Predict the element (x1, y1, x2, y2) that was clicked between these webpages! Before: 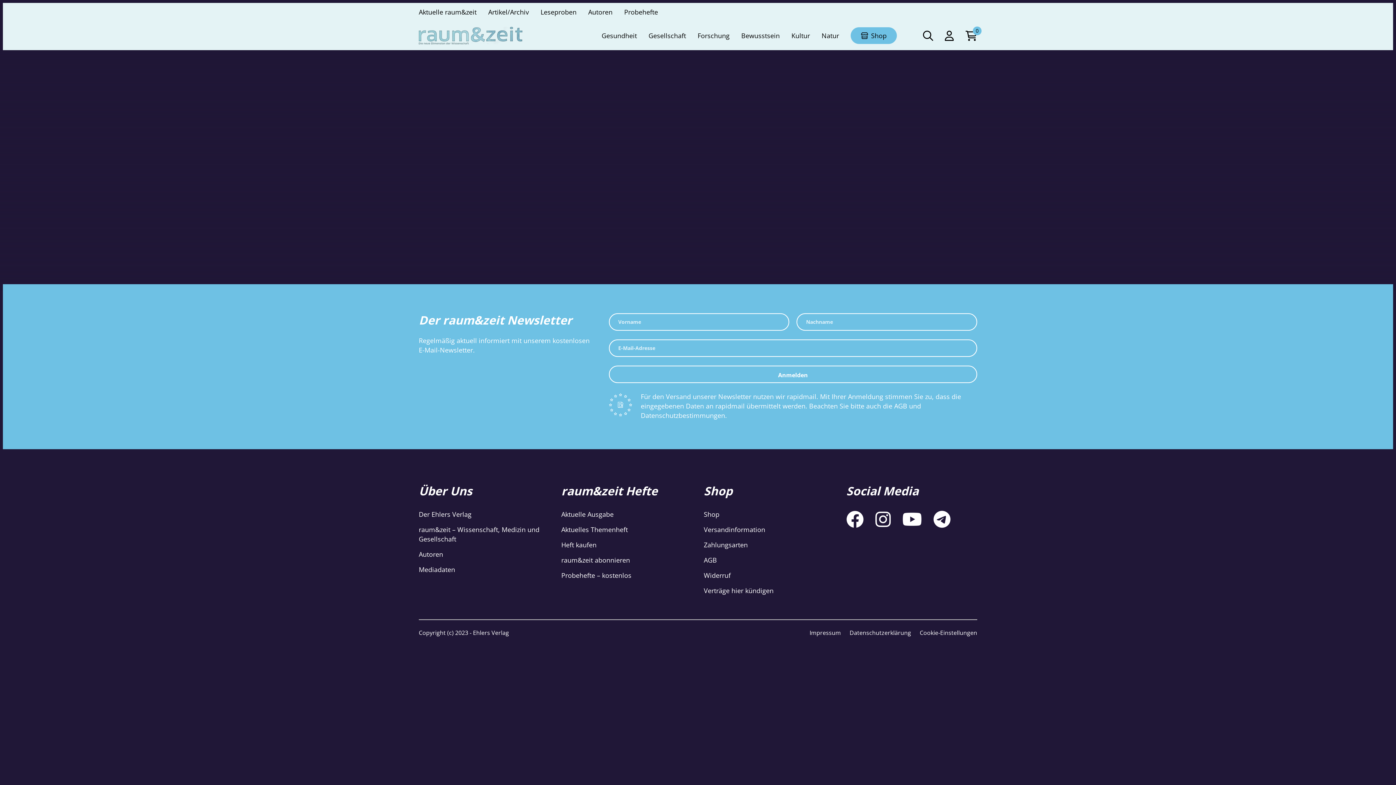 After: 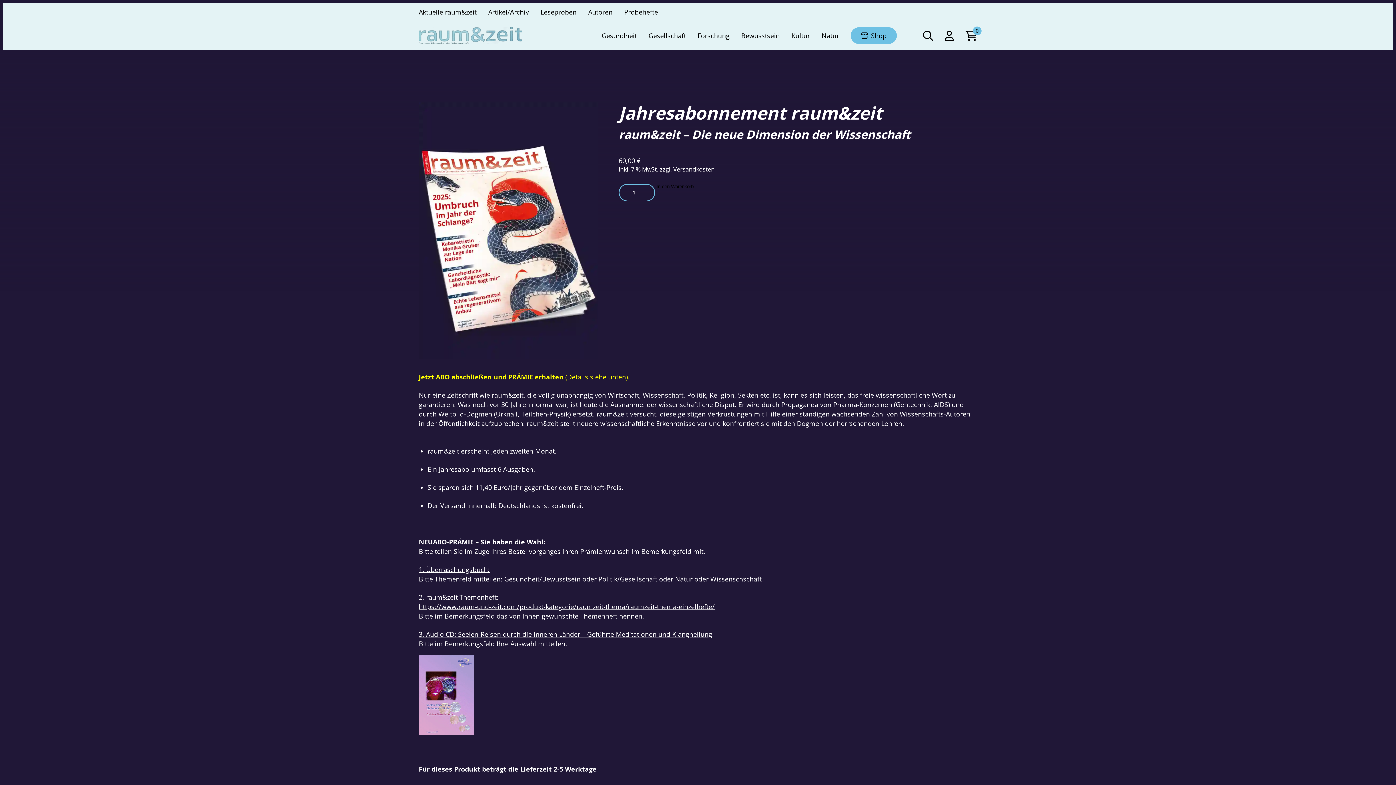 Action: bbox: (561, 556, 630, 564) label: raum&zeit abonnieren